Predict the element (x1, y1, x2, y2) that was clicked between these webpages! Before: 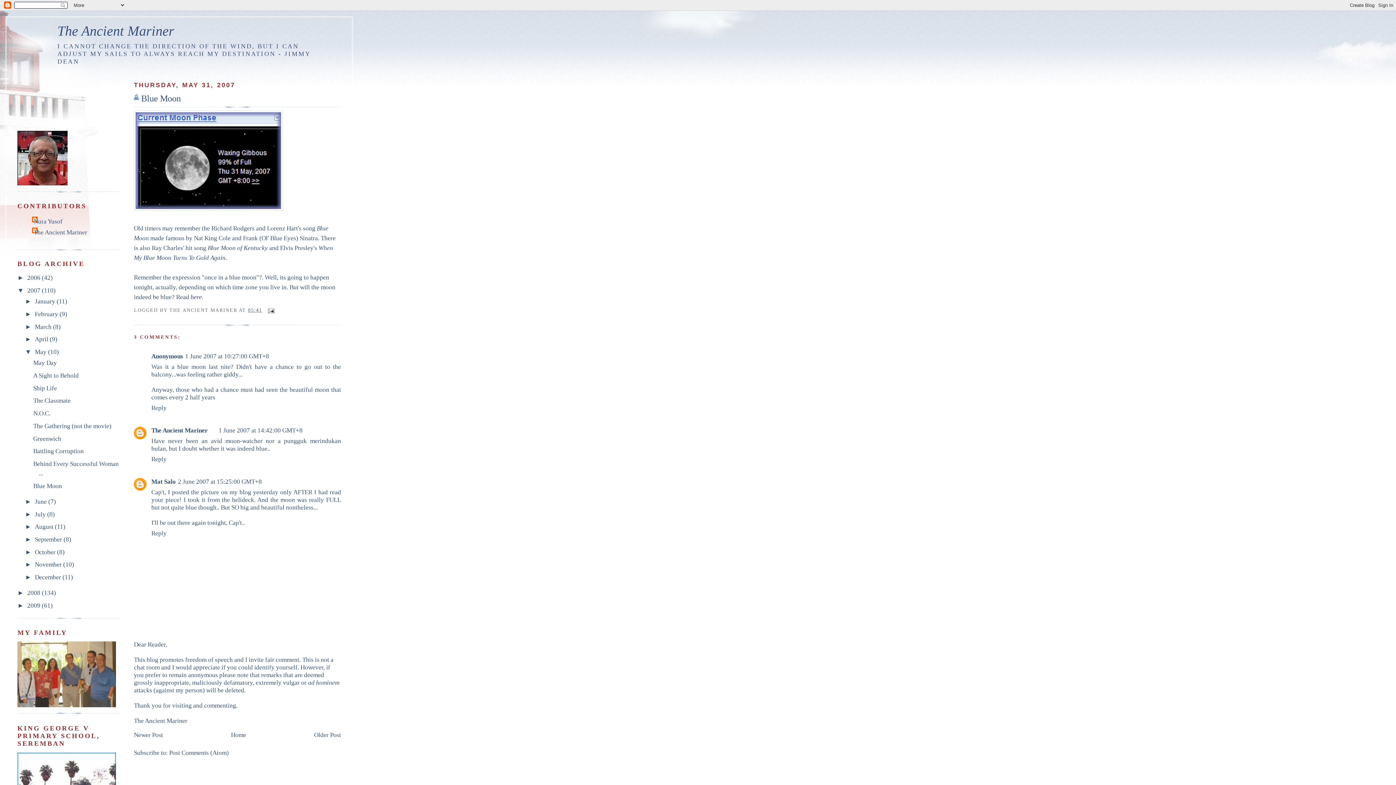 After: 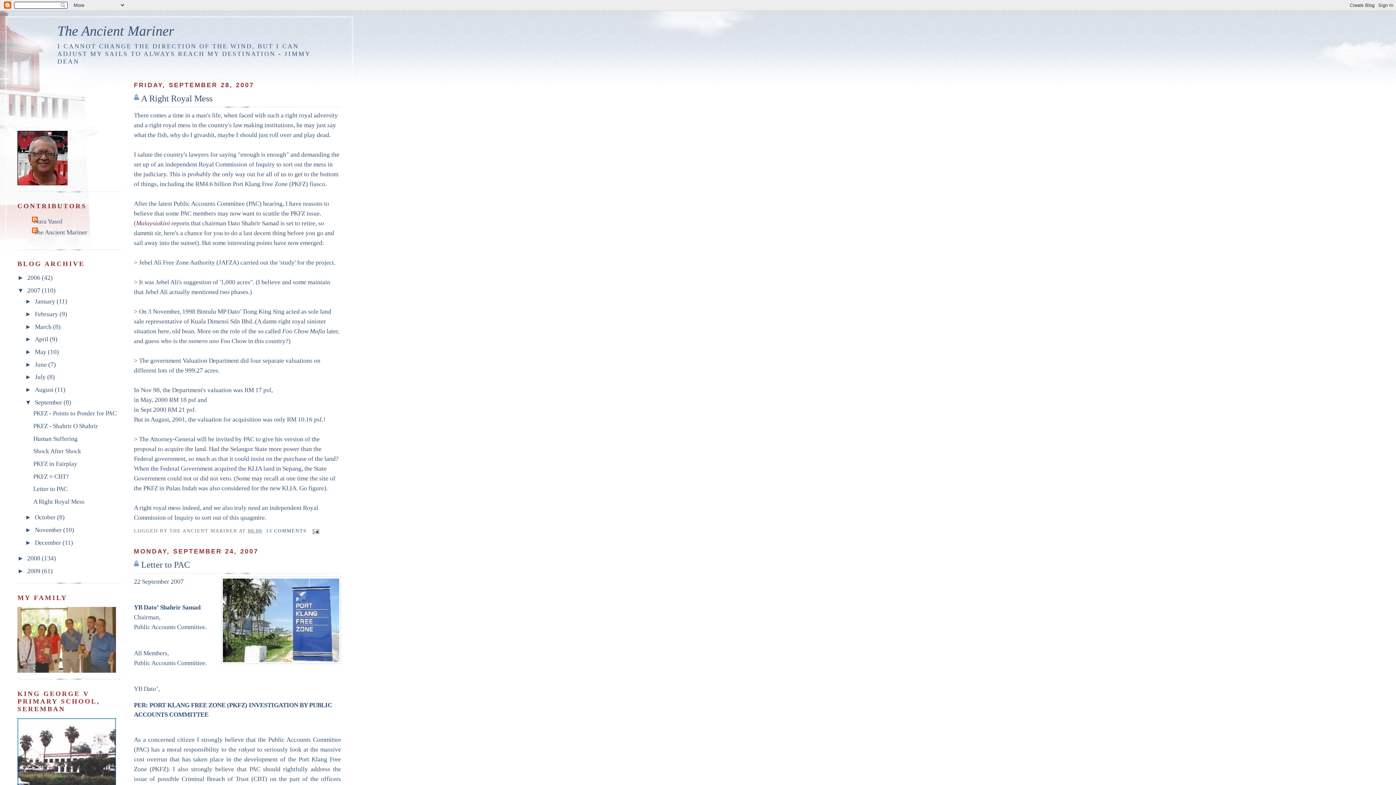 Action: bbox: (34, 536, 63, 543) label: September 